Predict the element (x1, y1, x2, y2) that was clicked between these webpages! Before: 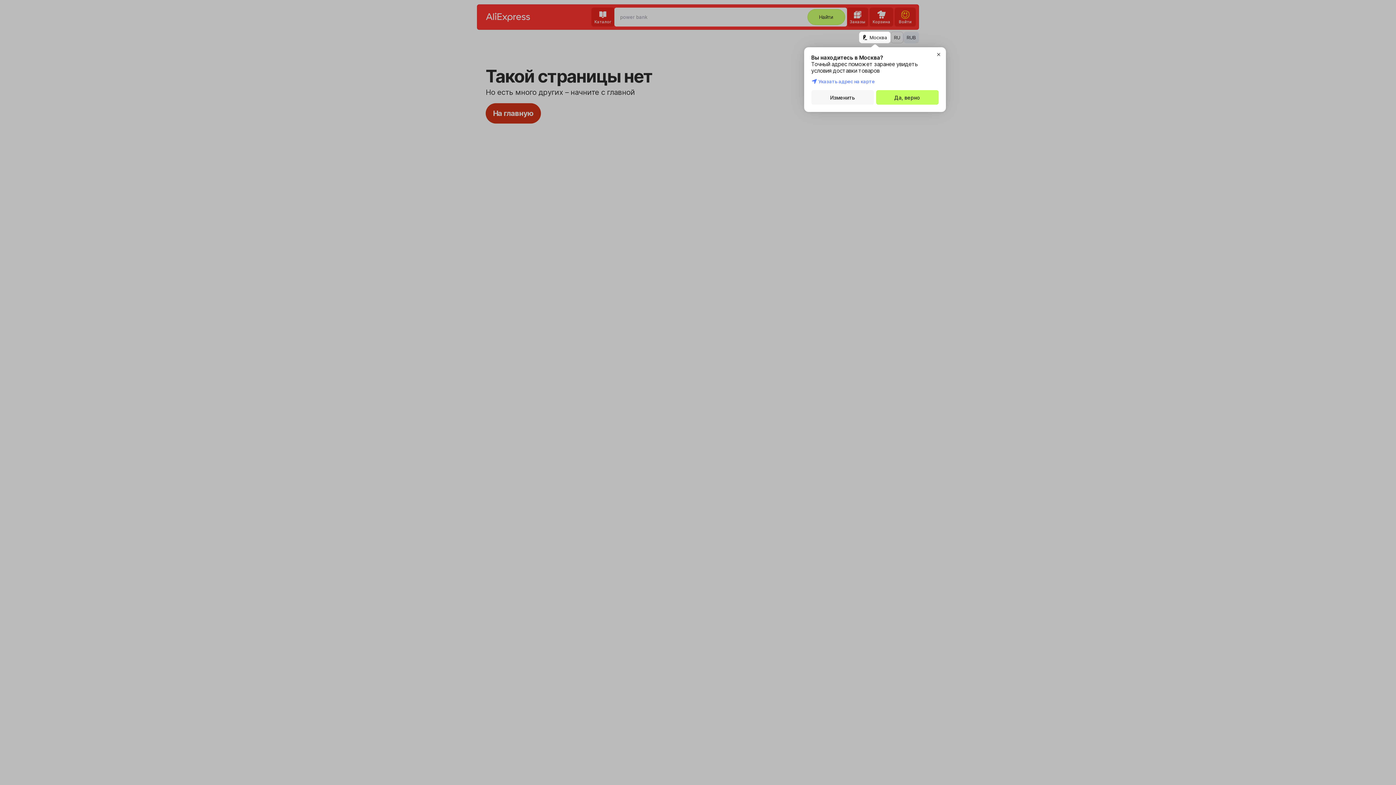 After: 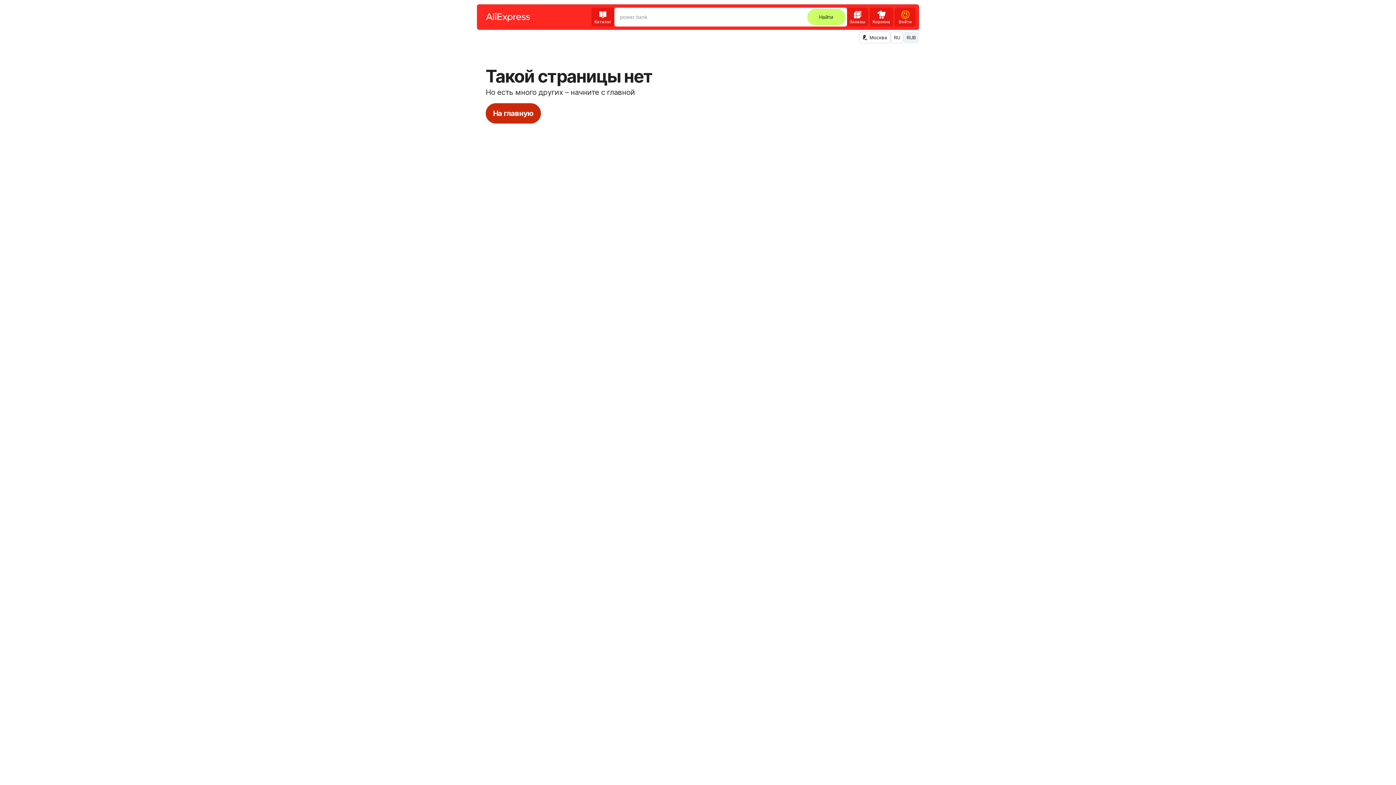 Action: bbox: (876, 90, 938, 104) label: Да, верно